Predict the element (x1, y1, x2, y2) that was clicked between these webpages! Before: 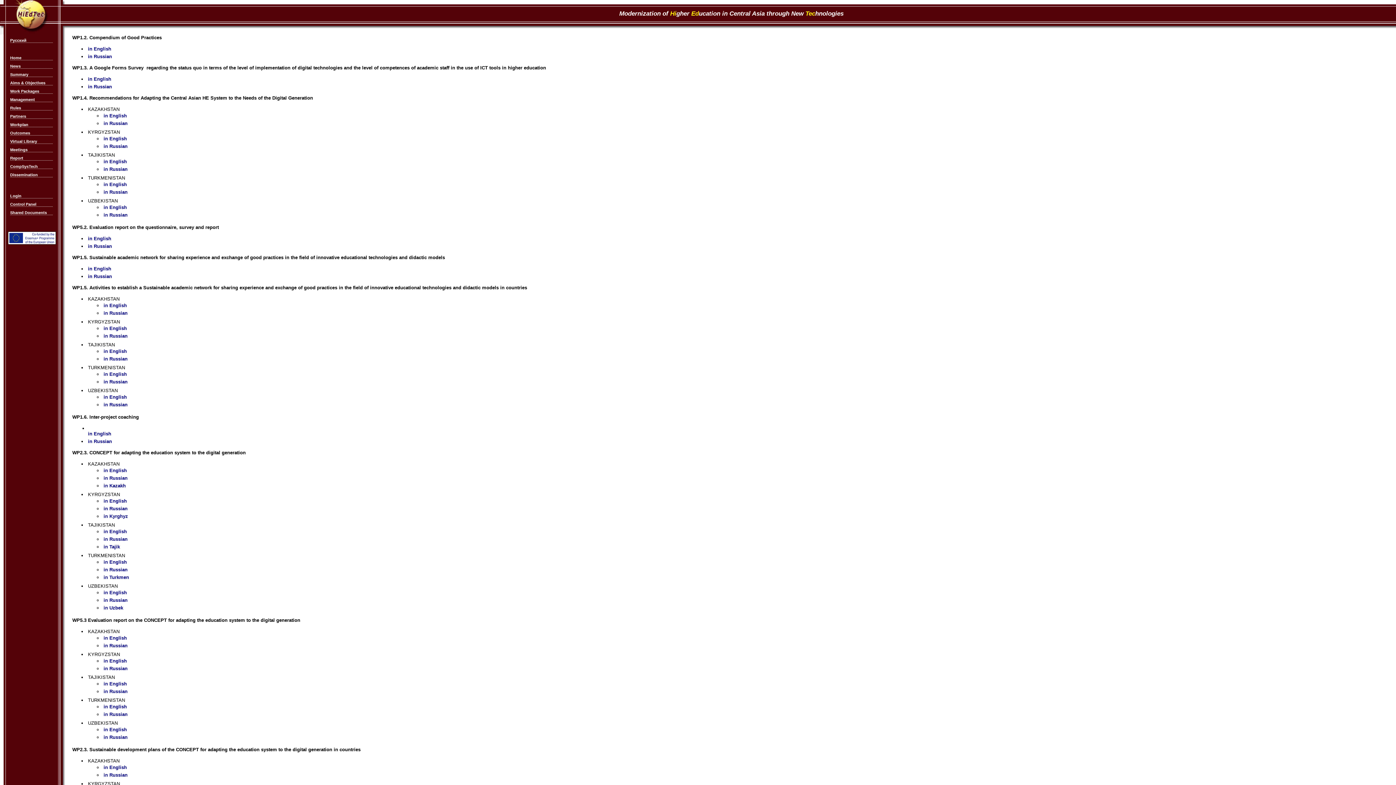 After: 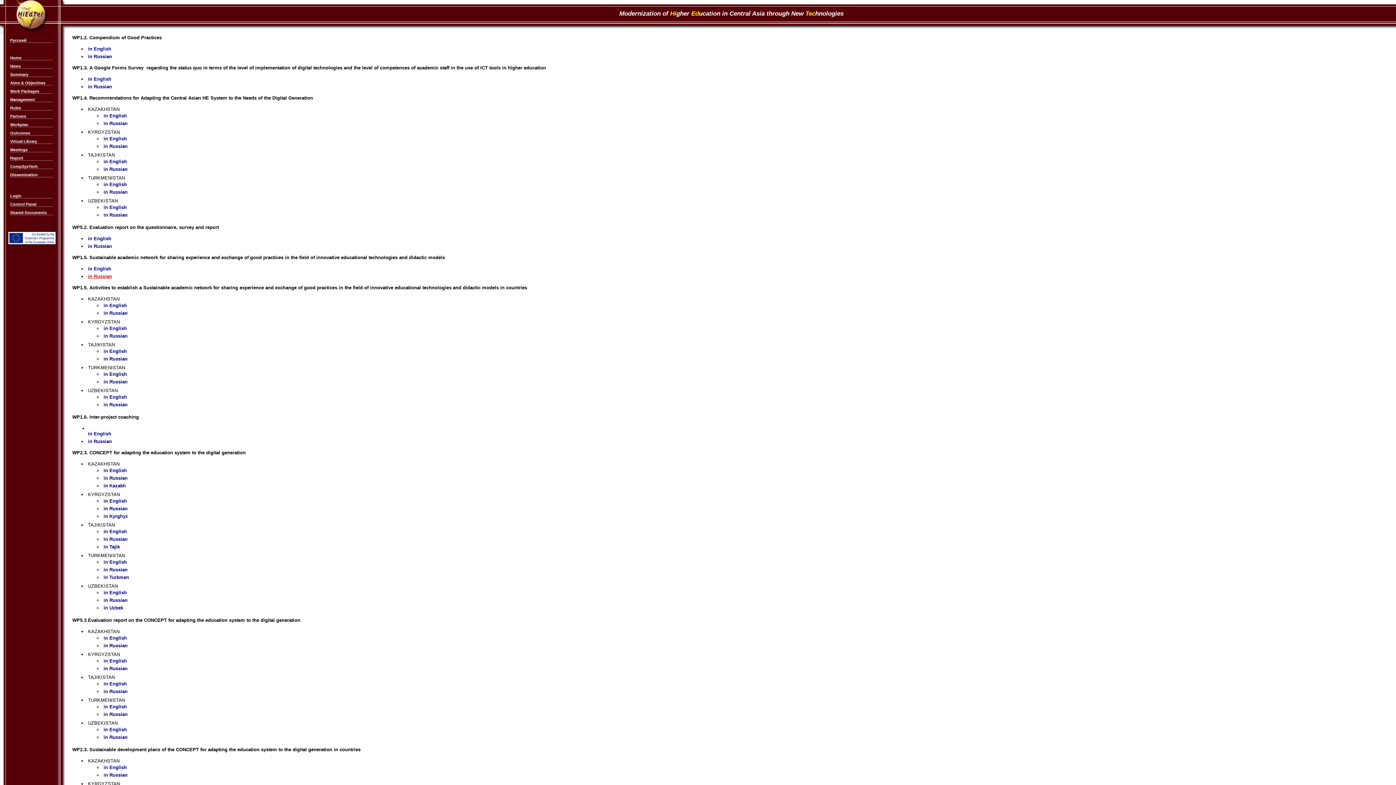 Action: bbox: (88, 273, 112, 279) label: in Russian